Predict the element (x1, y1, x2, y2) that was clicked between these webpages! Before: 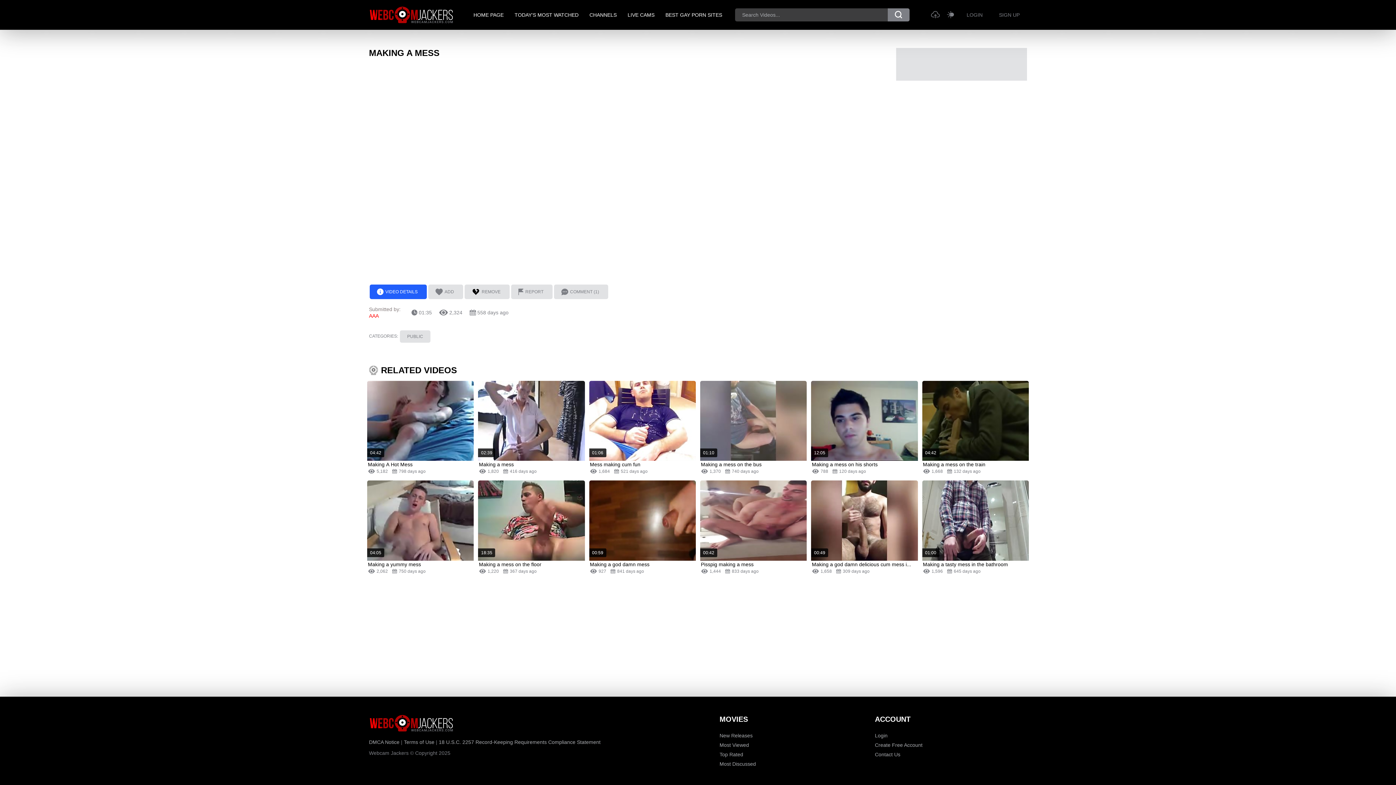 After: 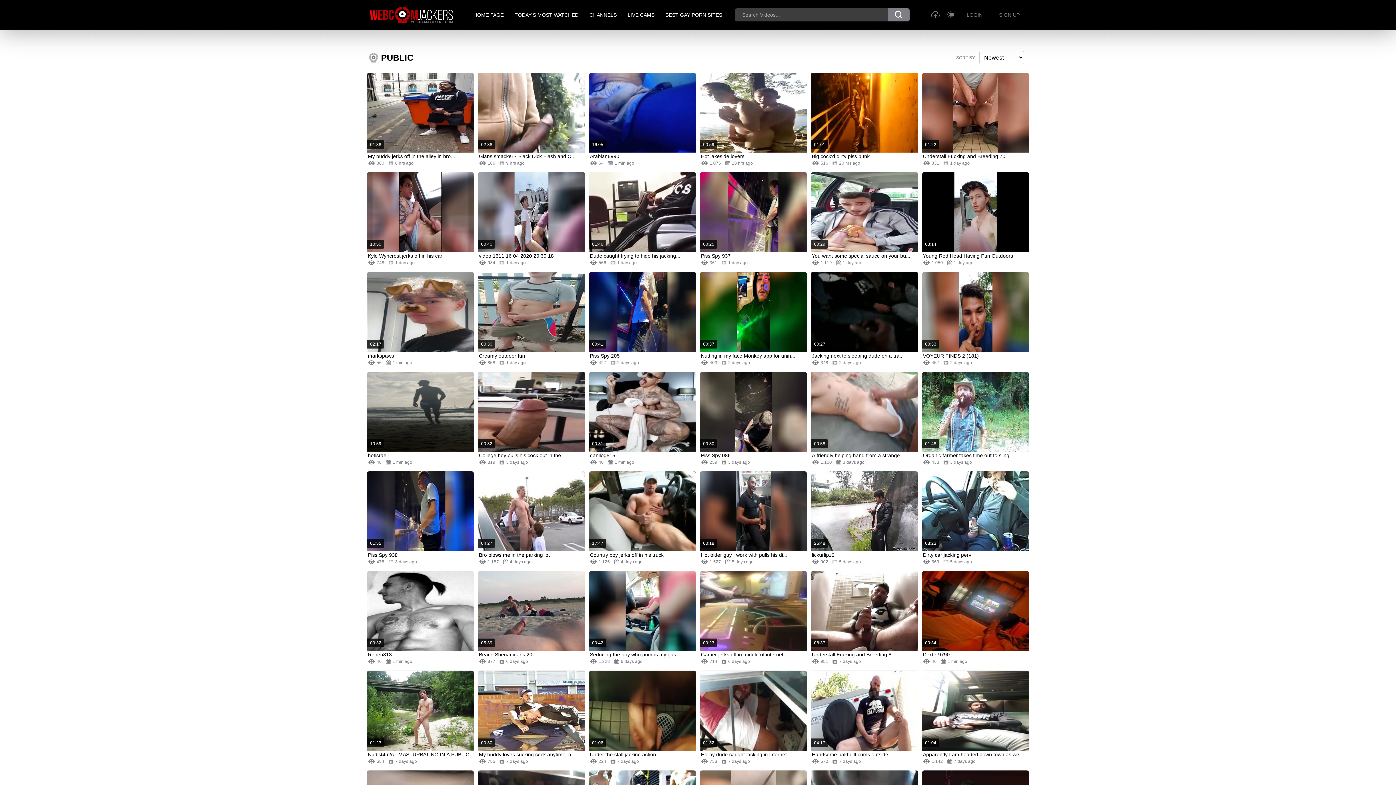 Action: label: PUBLIC bbox: (400, 330, 430, 342)